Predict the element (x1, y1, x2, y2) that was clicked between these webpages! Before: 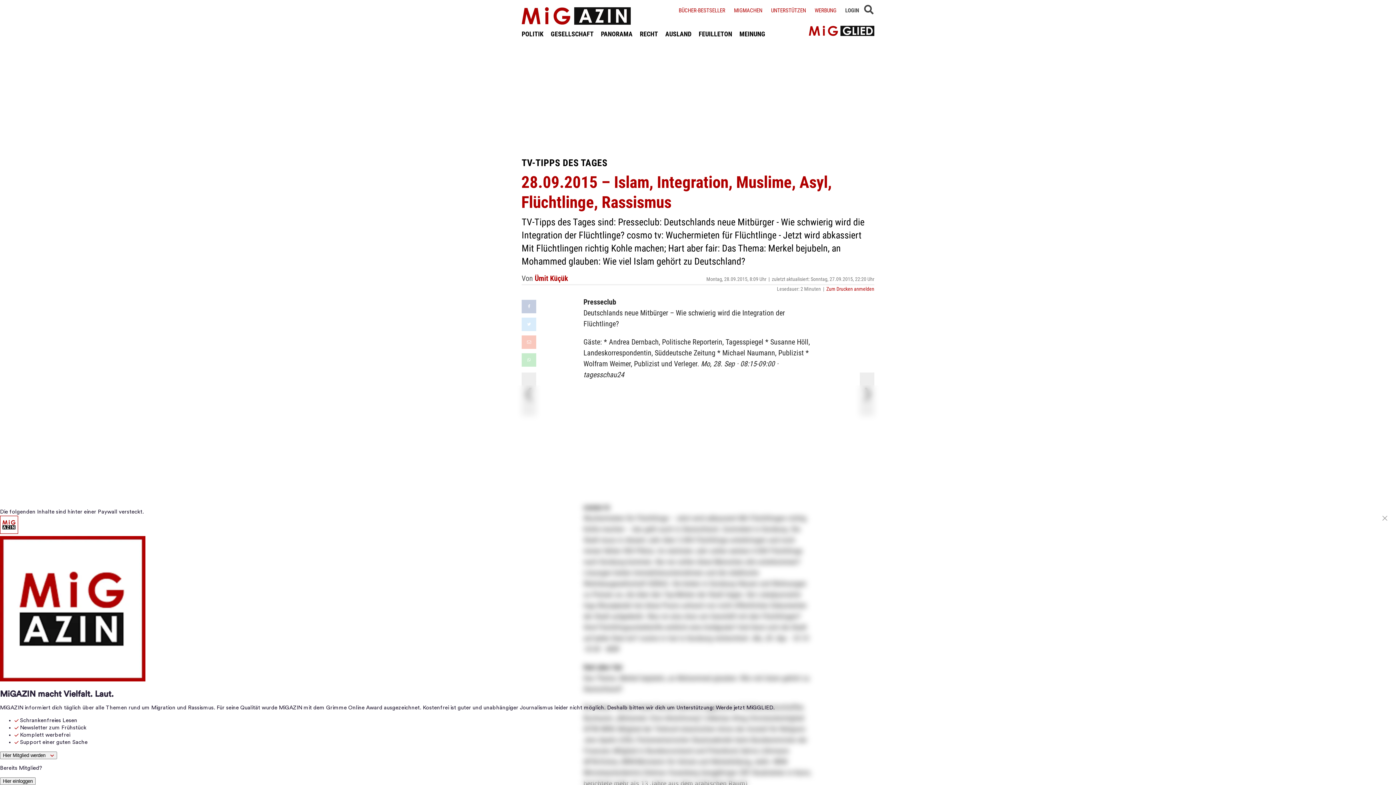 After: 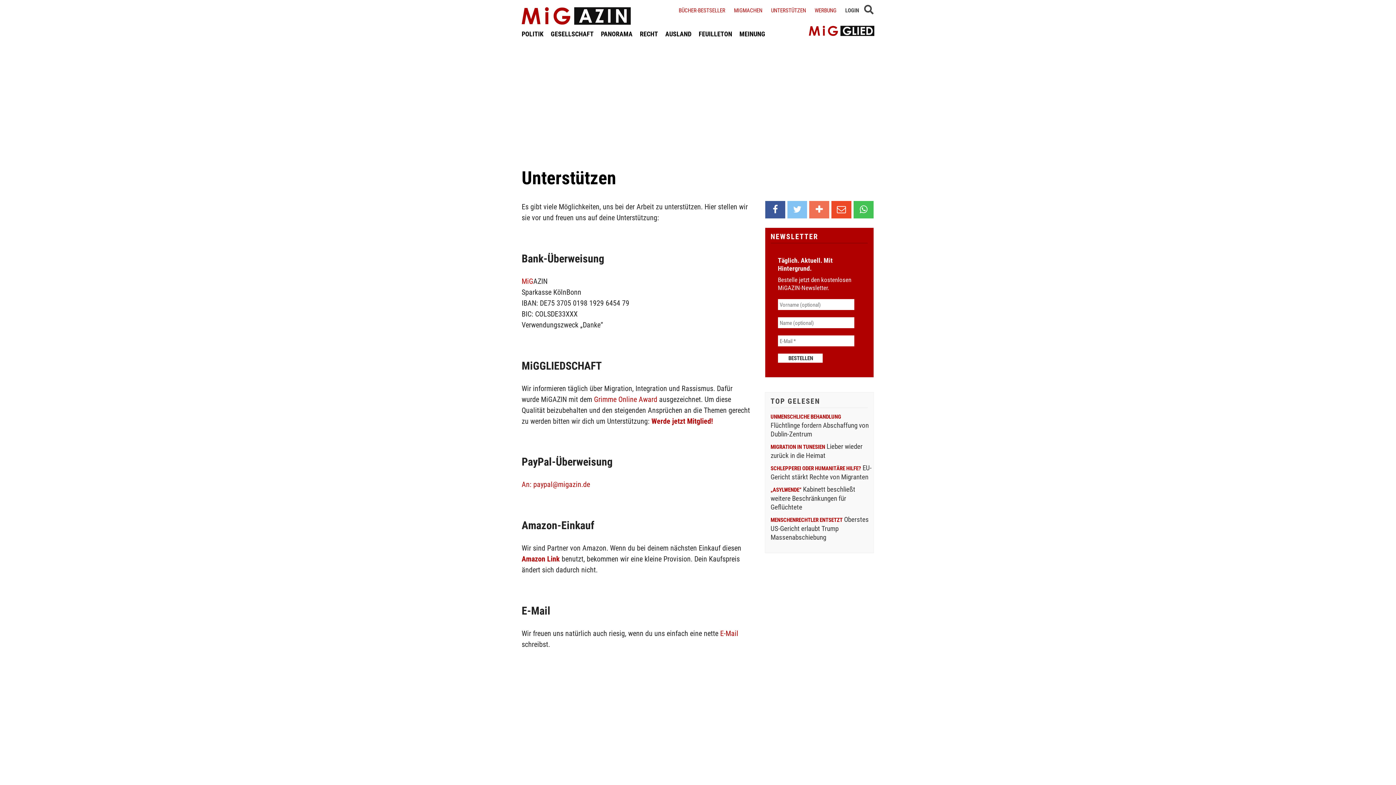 Action: bbox: (771, 6, 806, 13) label: UNTERSTÜTZEN